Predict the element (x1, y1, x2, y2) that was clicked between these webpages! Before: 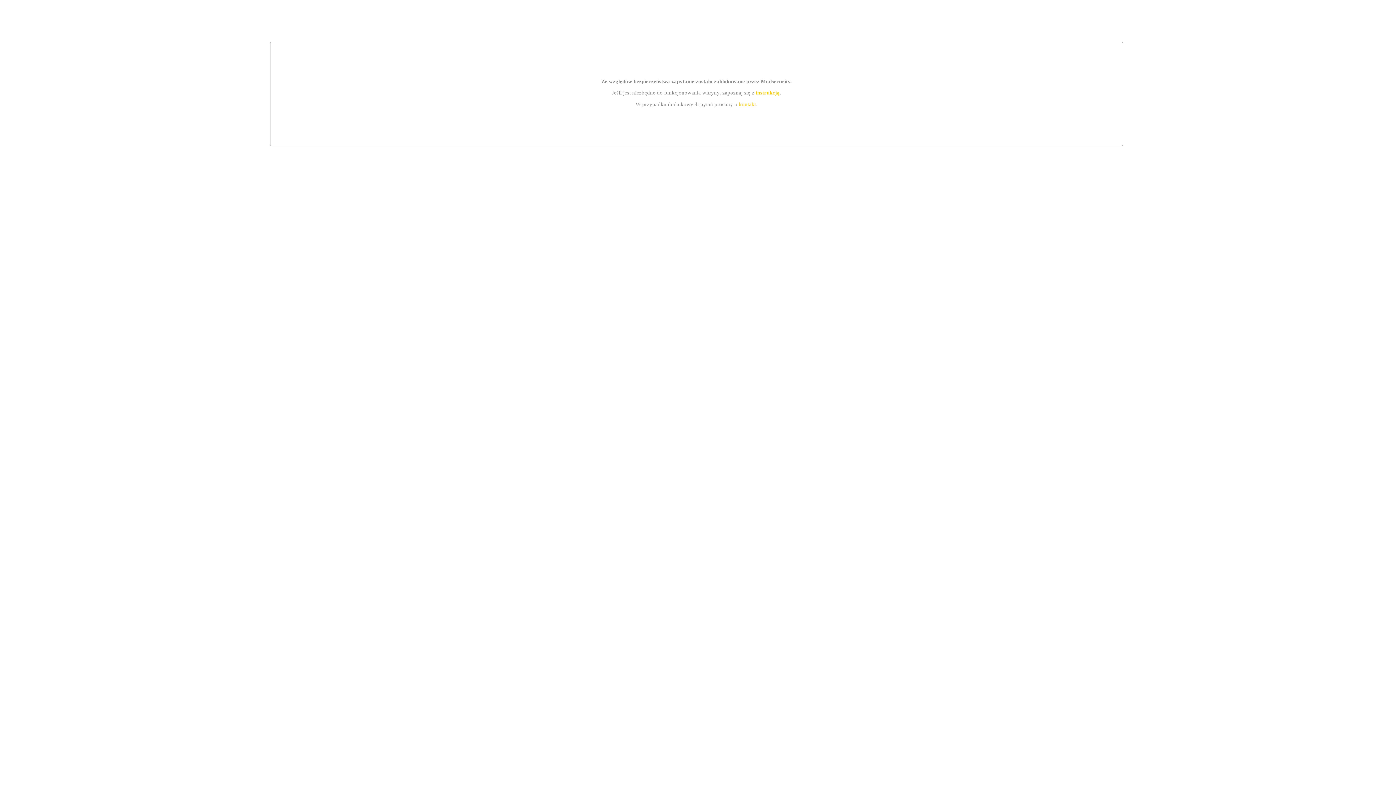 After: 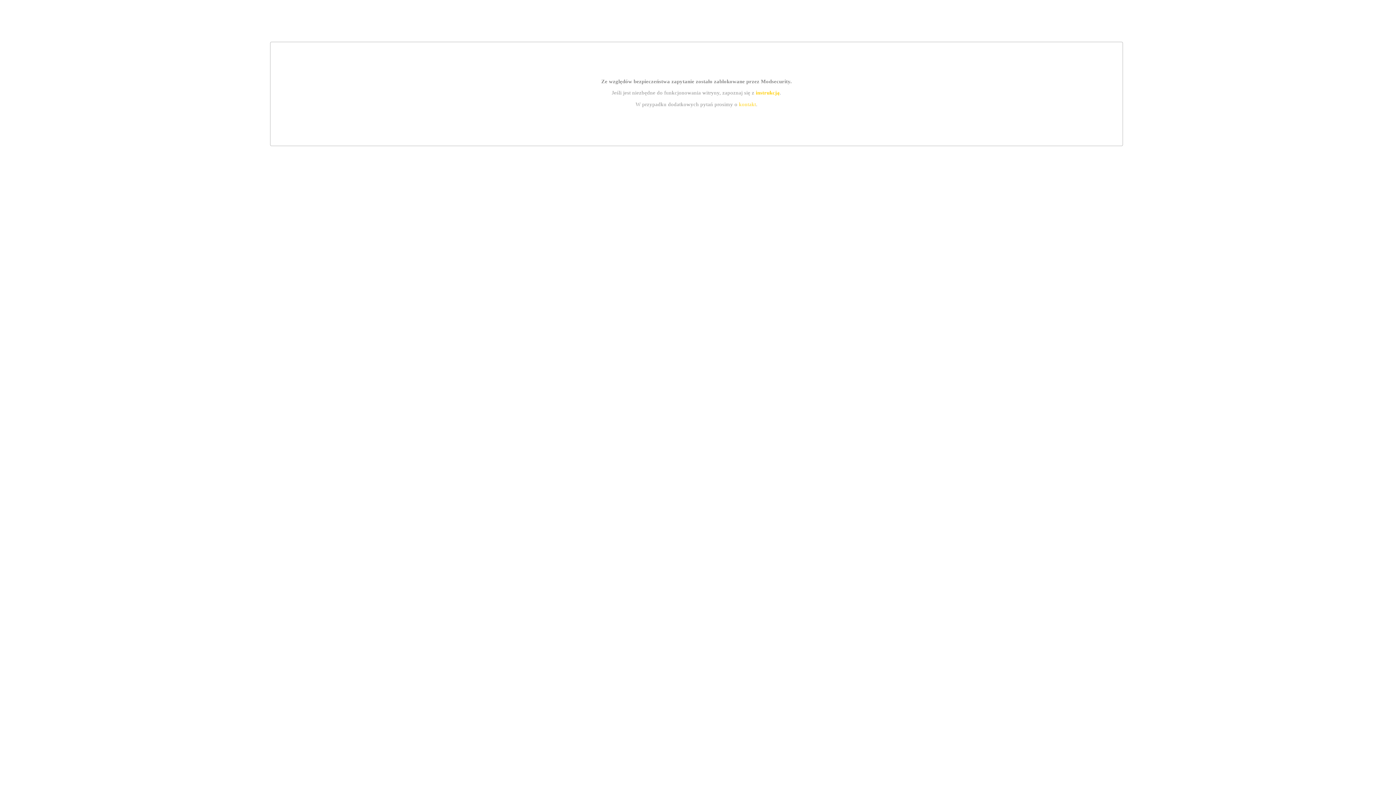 Action: bbox: (755, 89, 779, 95) label: instrukcją